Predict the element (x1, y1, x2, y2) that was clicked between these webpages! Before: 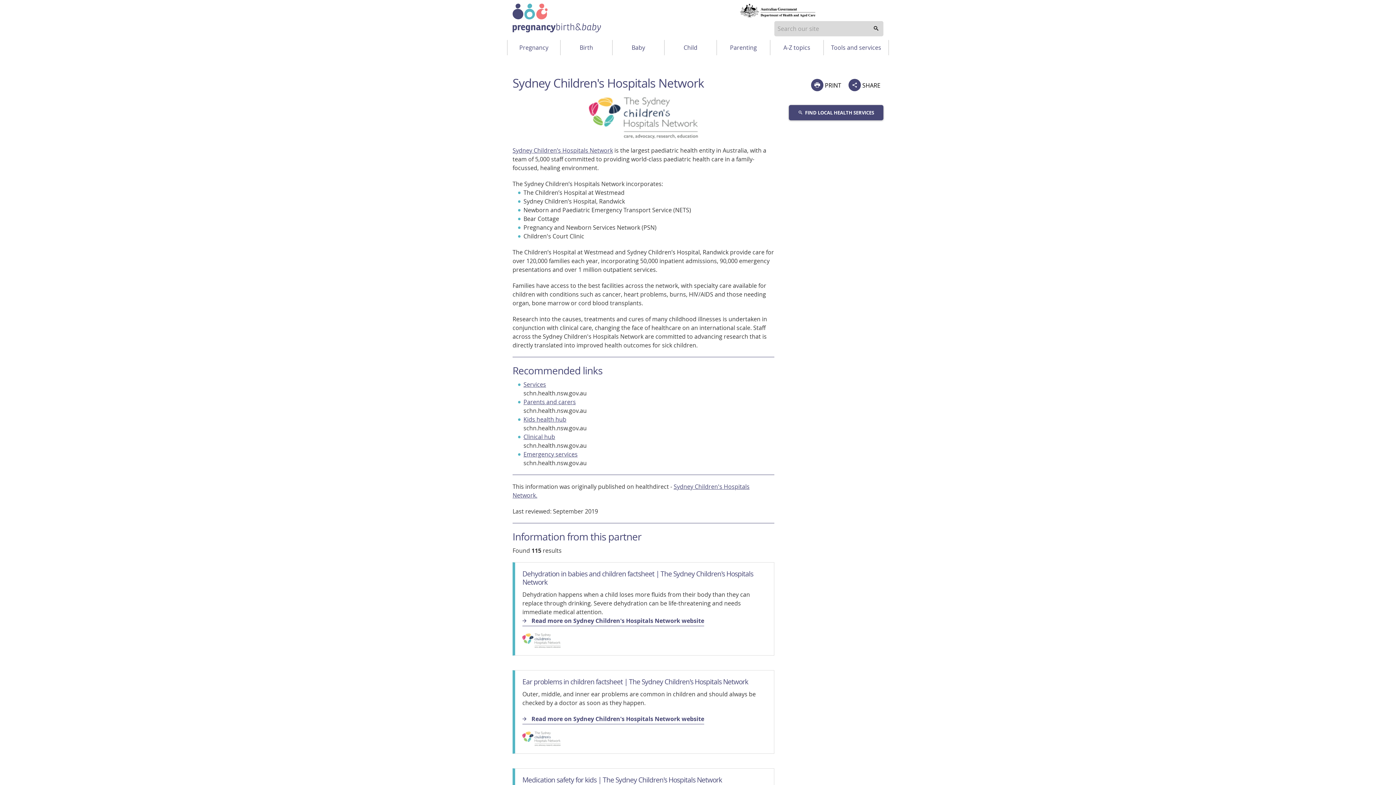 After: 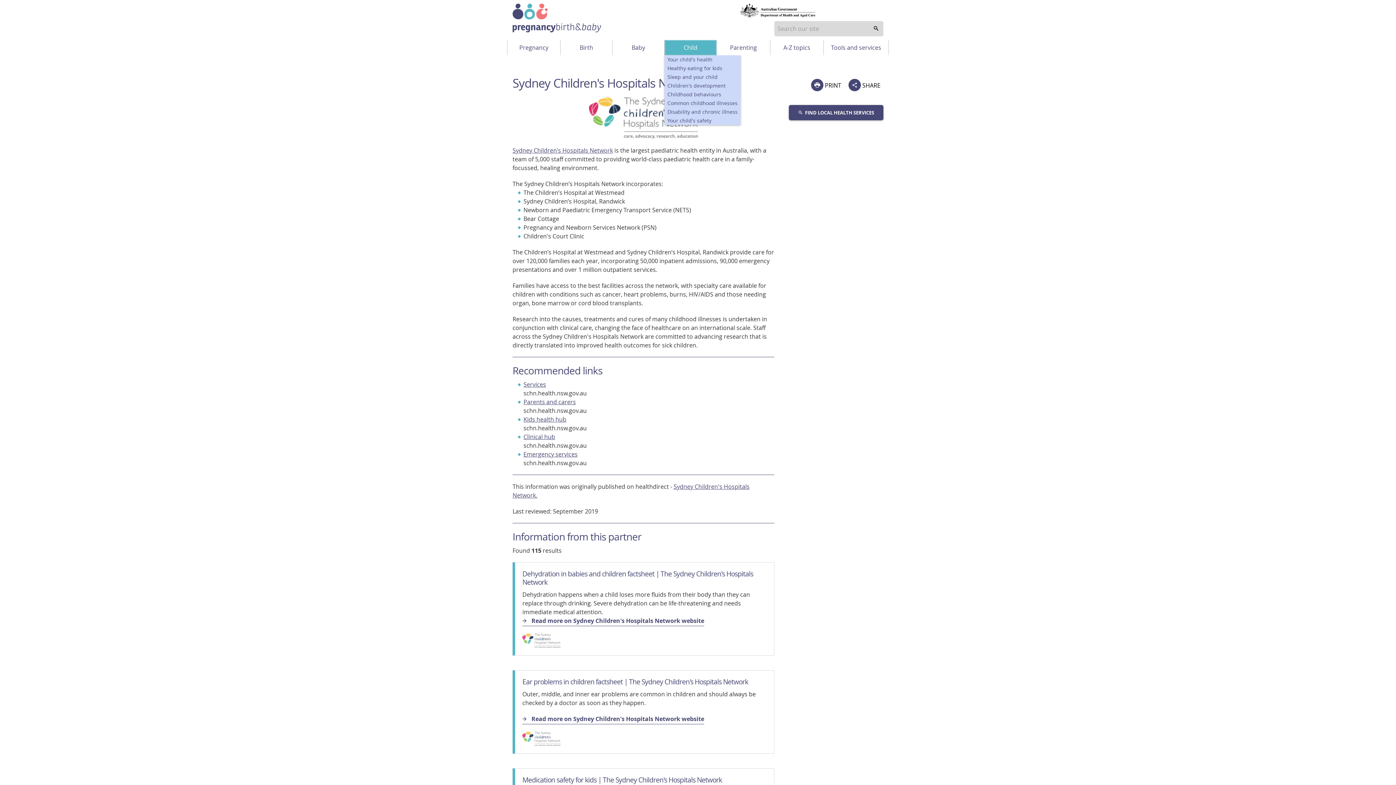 Action: bbox: (664, 40, 716, 55) label: Child